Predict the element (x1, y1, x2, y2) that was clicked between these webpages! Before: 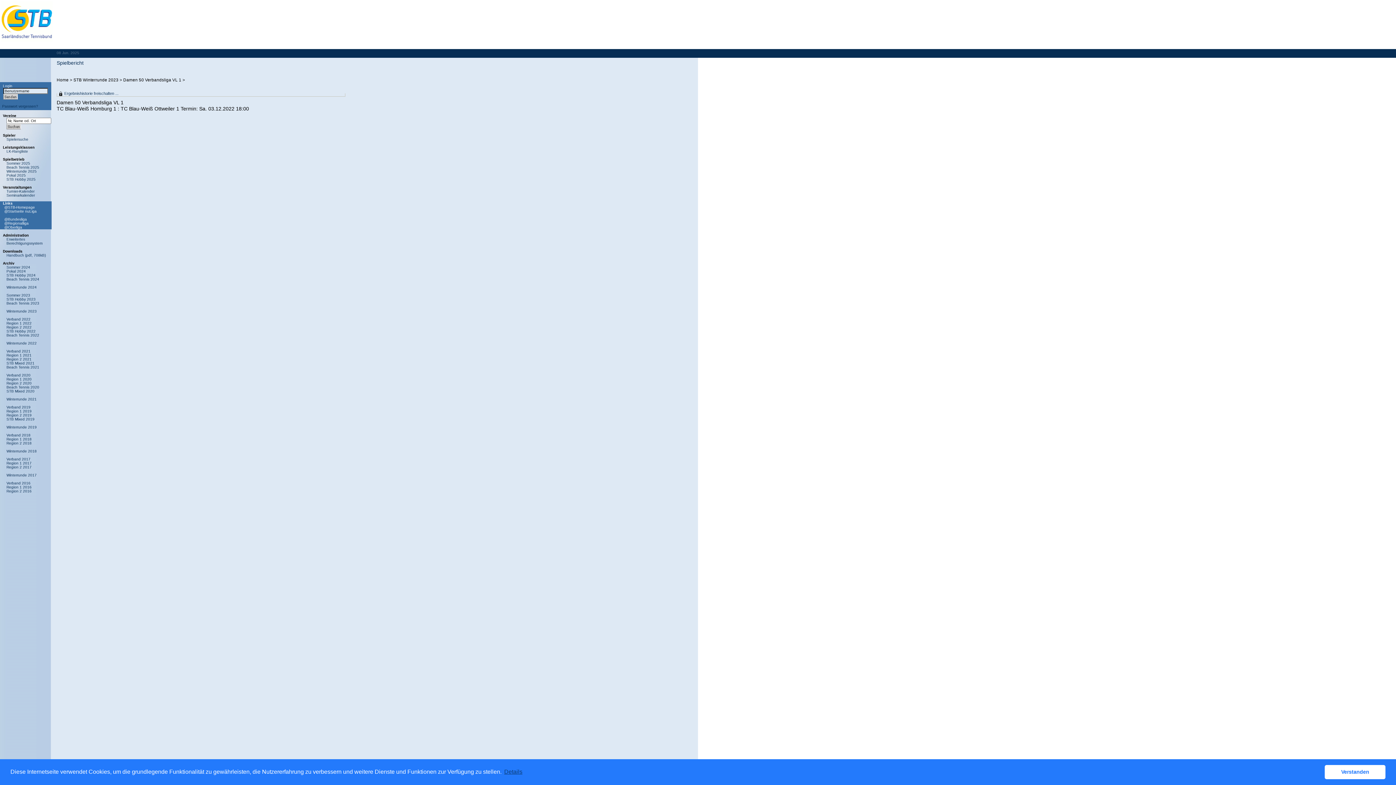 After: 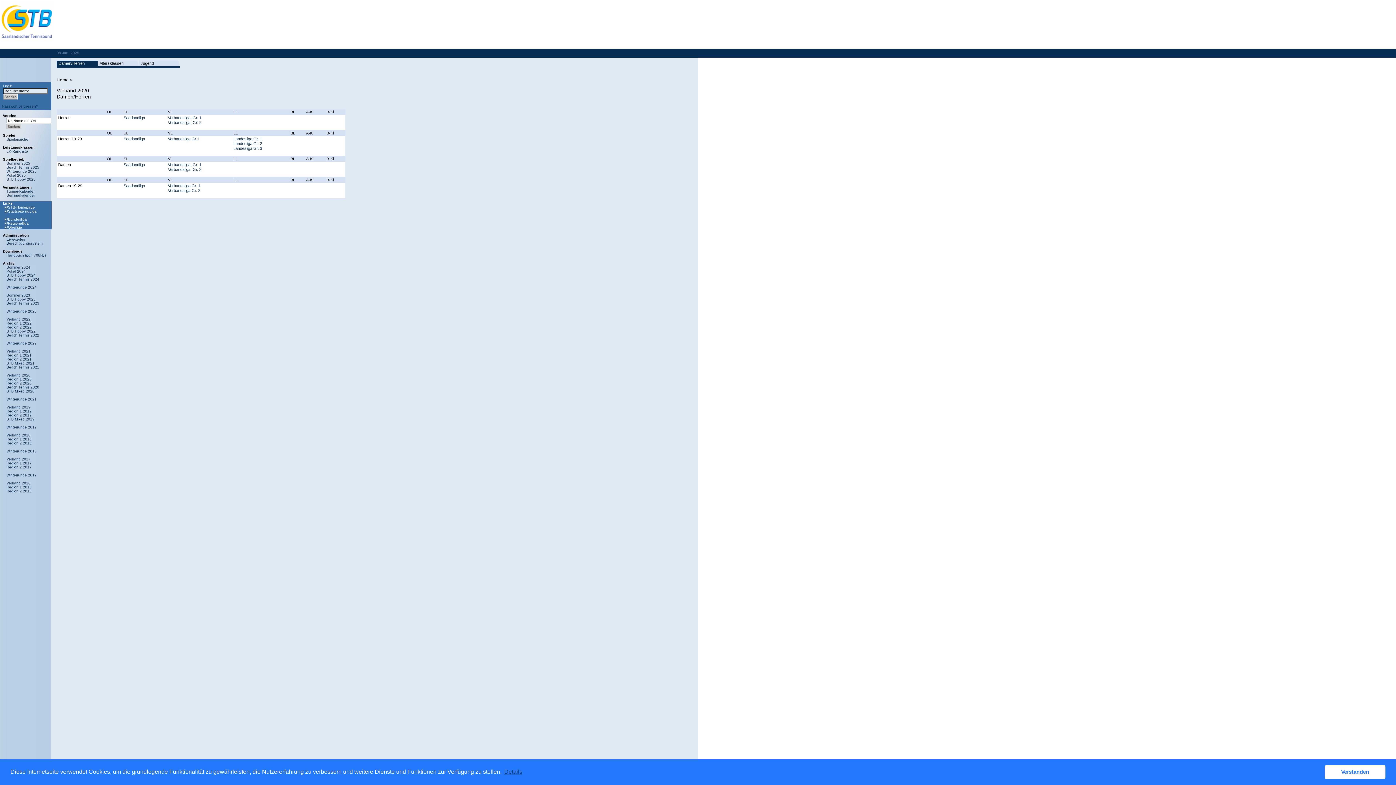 Action: label: Verband 2020 bbox: (6, 373, 30, 377)